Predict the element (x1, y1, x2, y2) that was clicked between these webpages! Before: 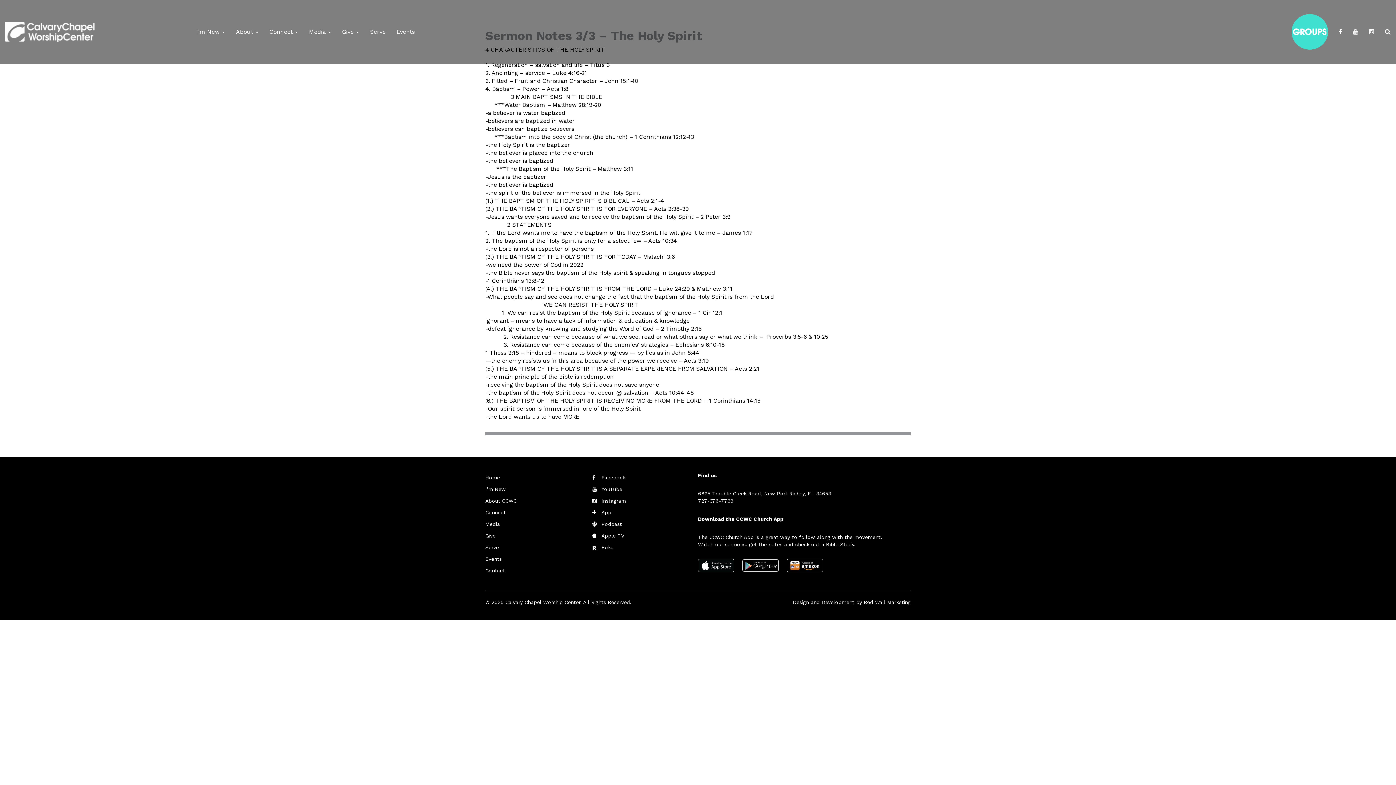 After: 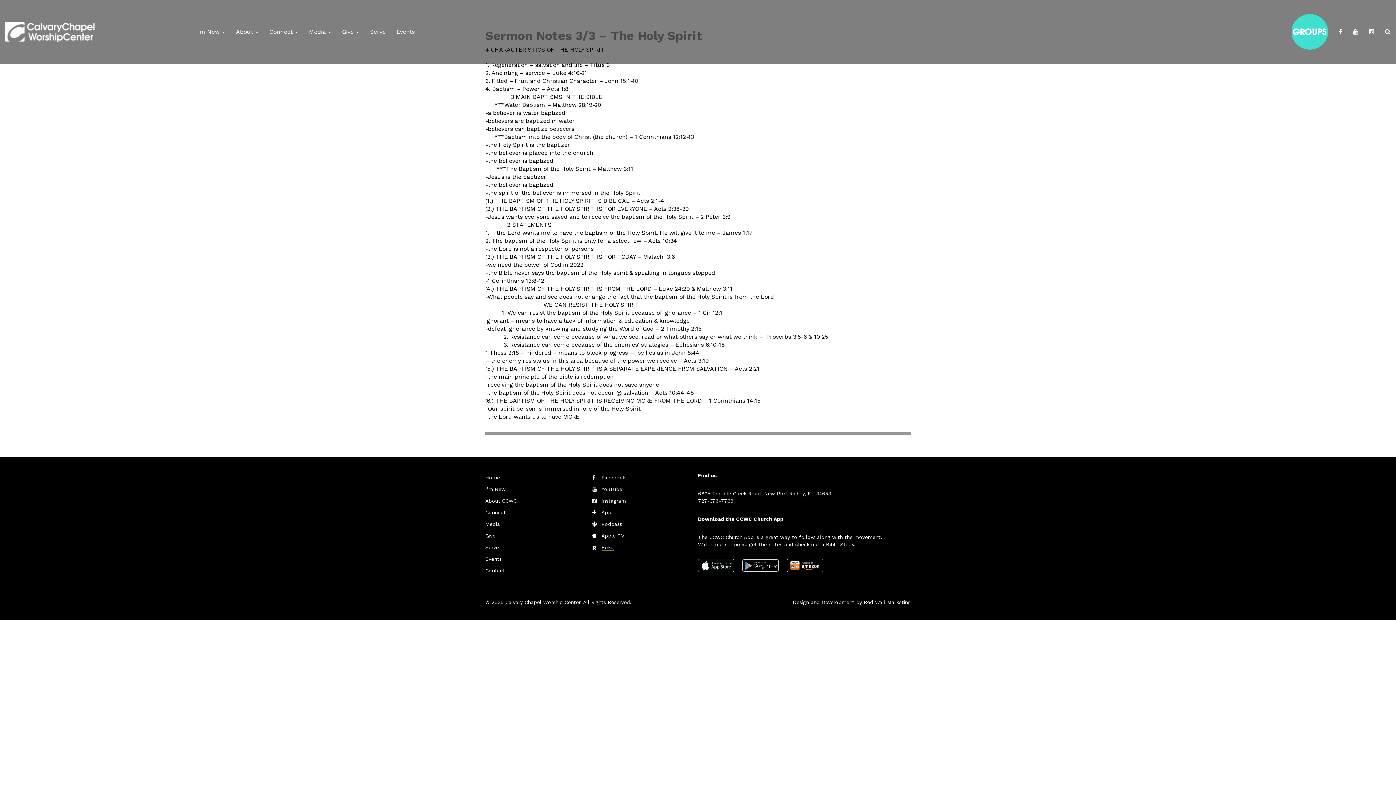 Action: label: Roku bbox: (601, 544, 613, 550)